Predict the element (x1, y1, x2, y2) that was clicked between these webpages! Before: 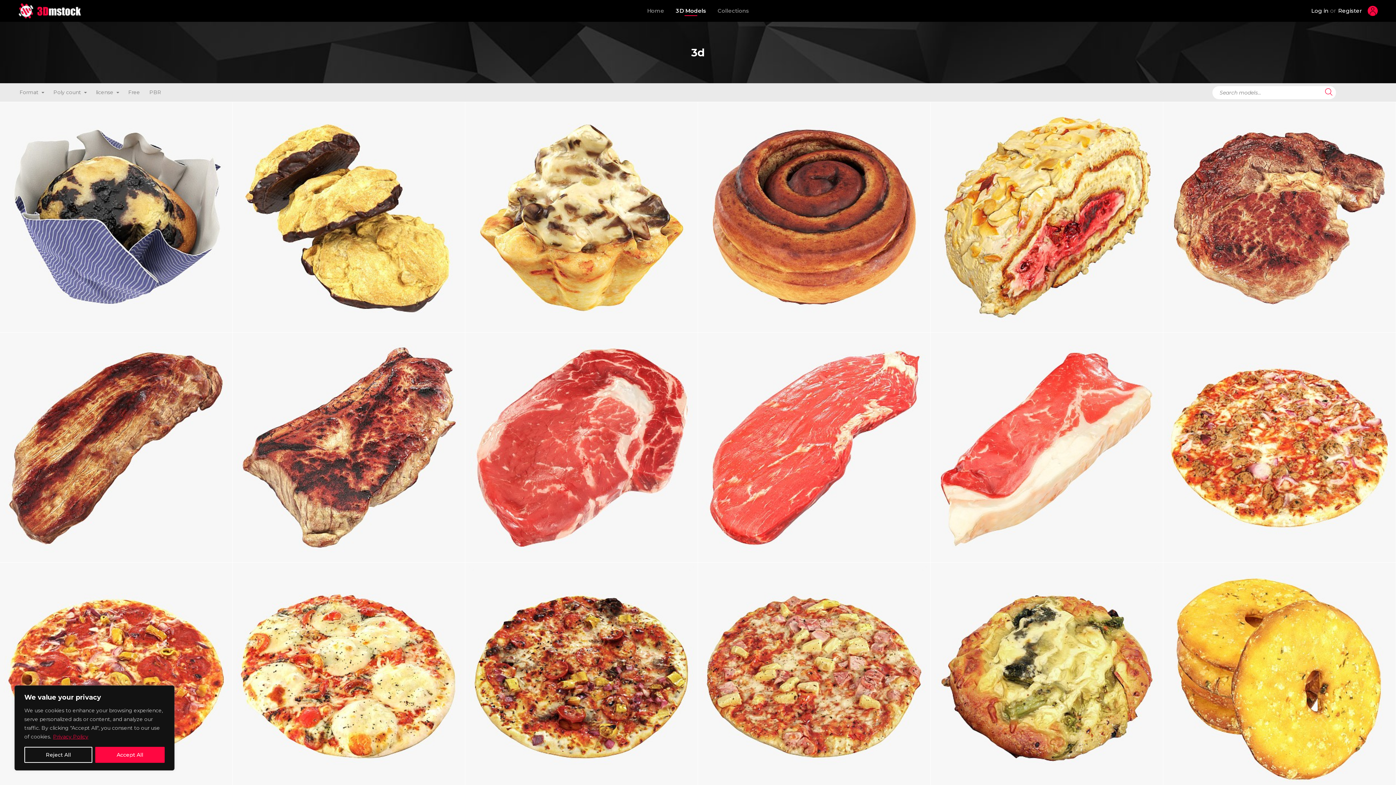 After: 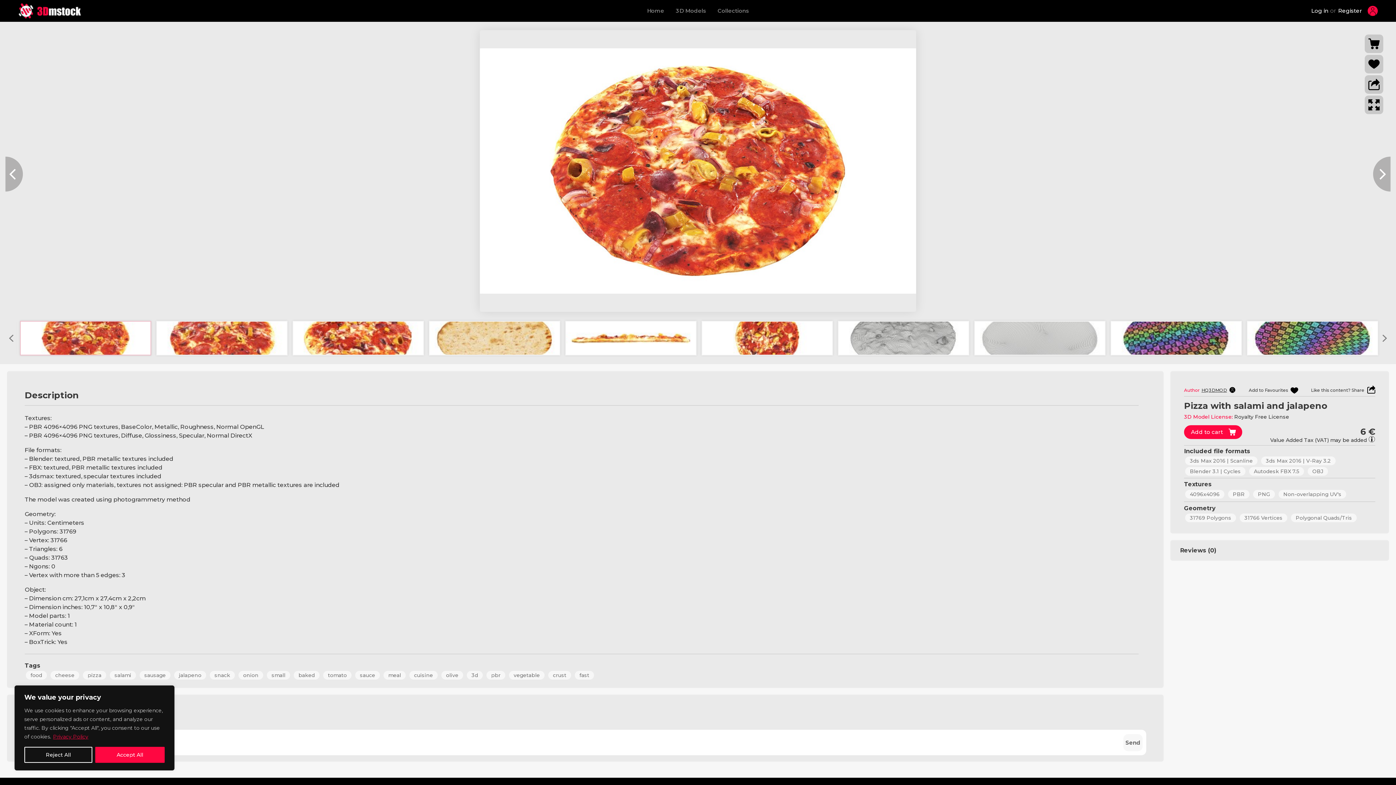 Action: bbox: (3, 566, 228, 791)